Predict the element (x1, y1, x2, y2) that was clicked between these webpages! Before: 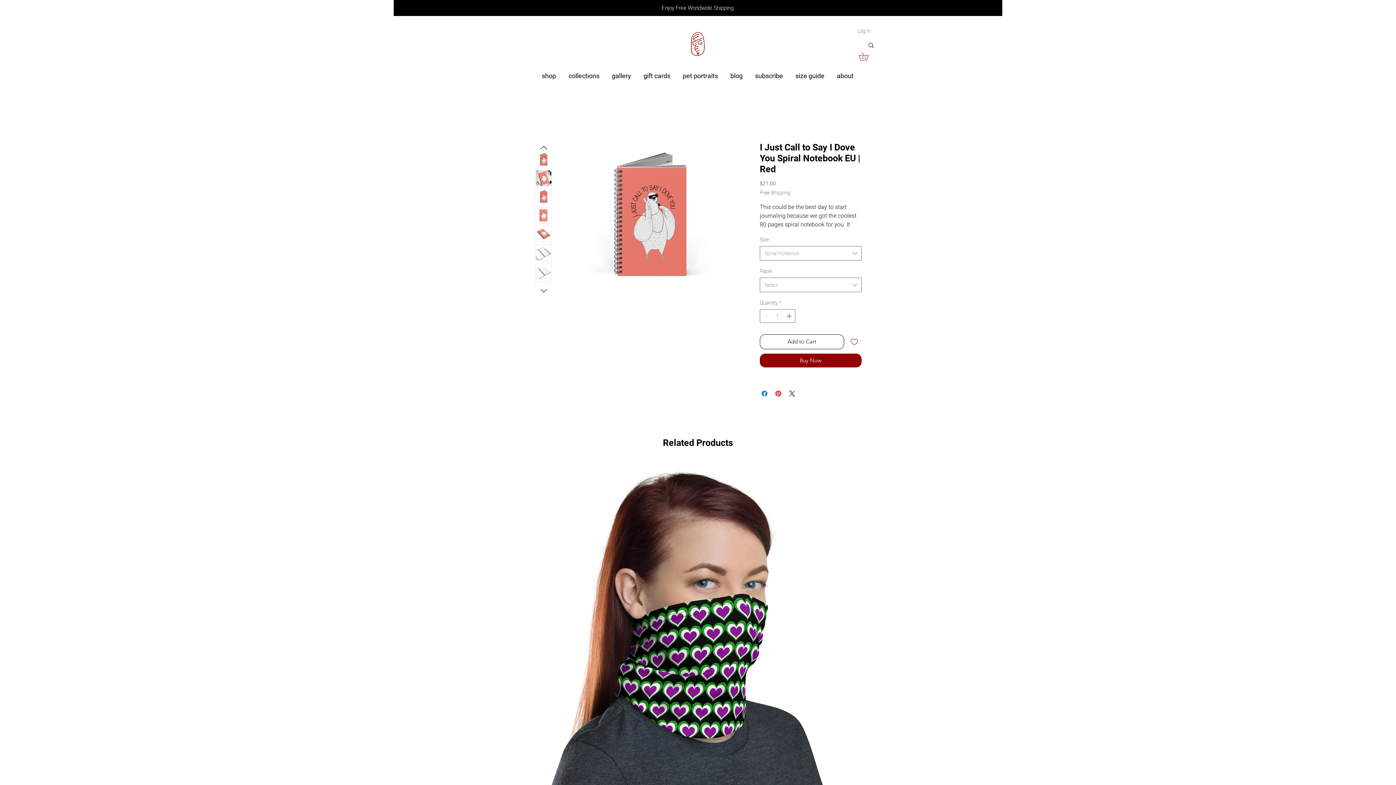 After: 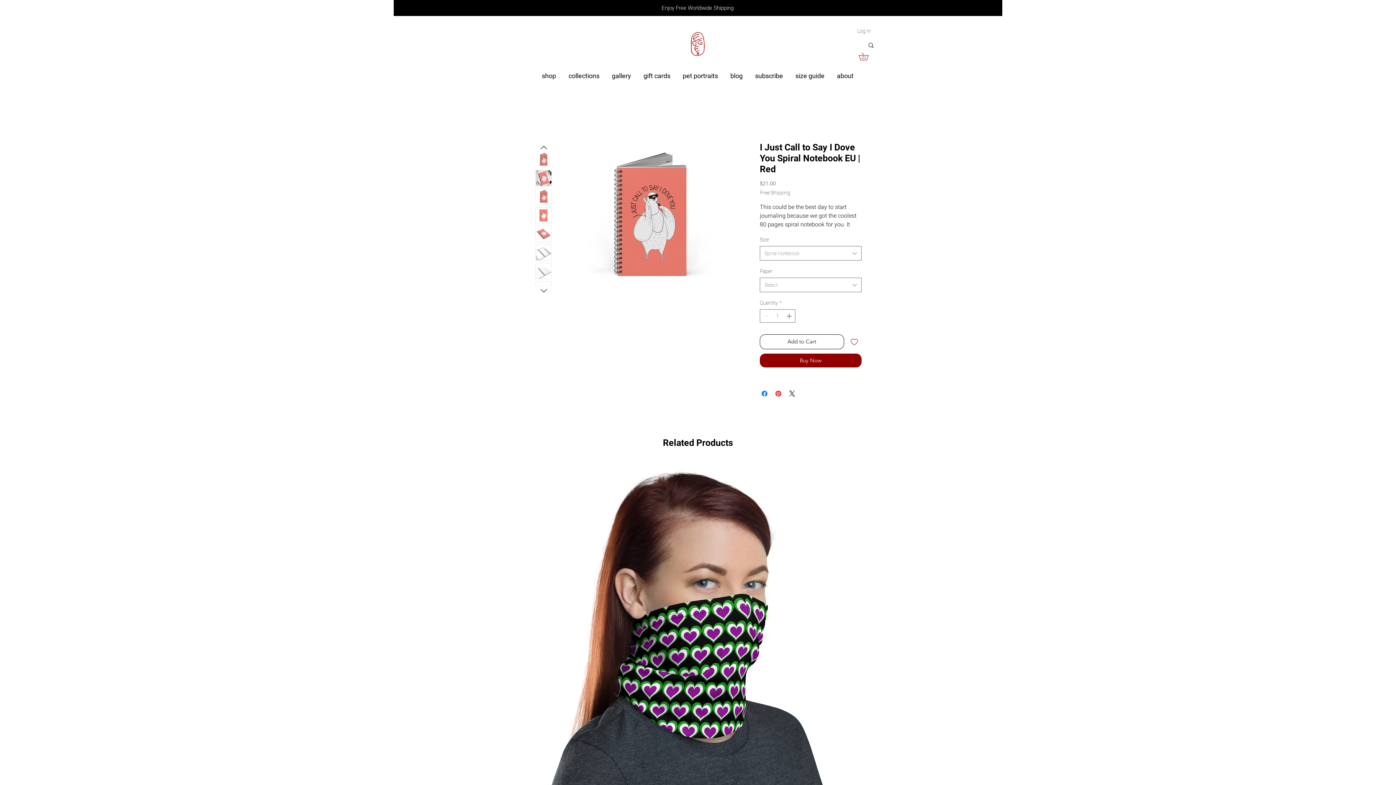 Action: bbox: (535, 151, 552, 168)